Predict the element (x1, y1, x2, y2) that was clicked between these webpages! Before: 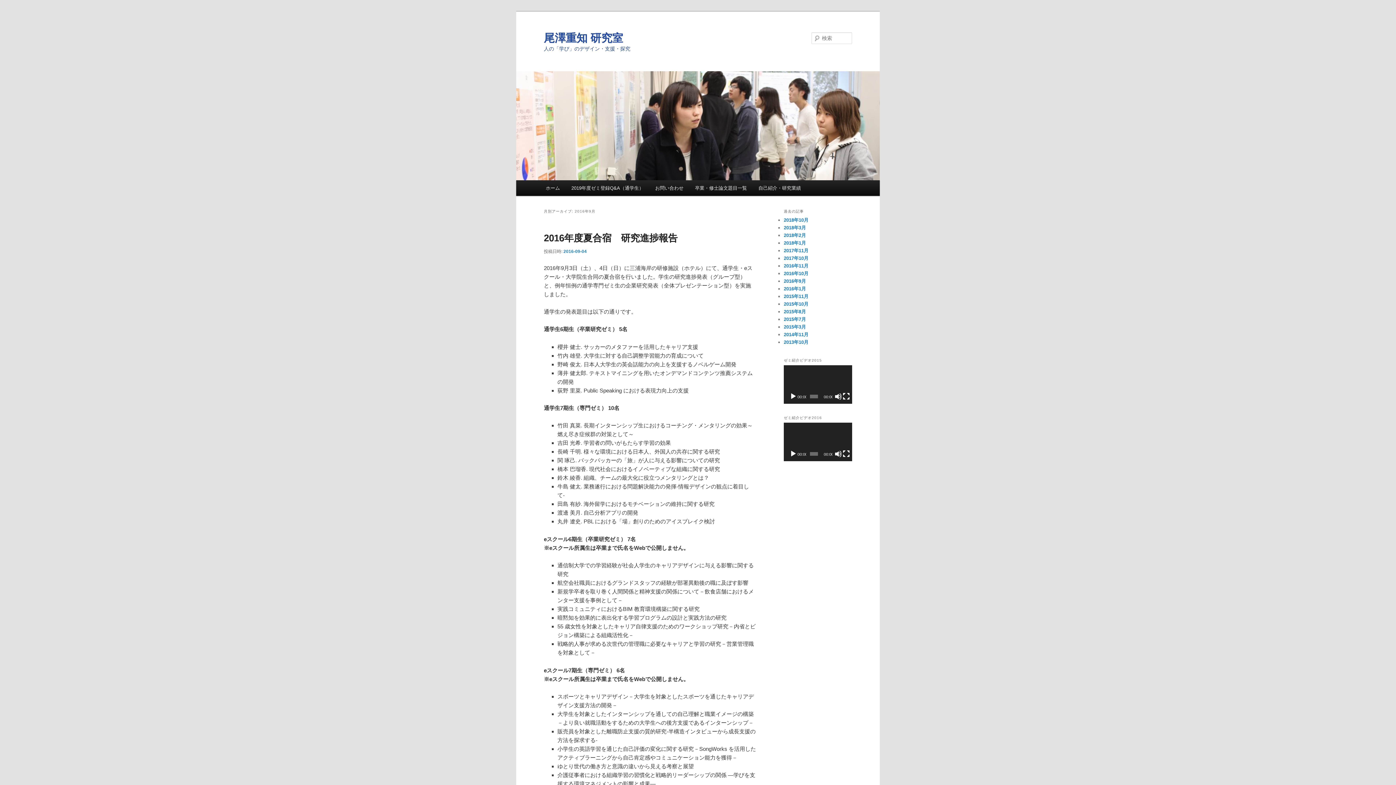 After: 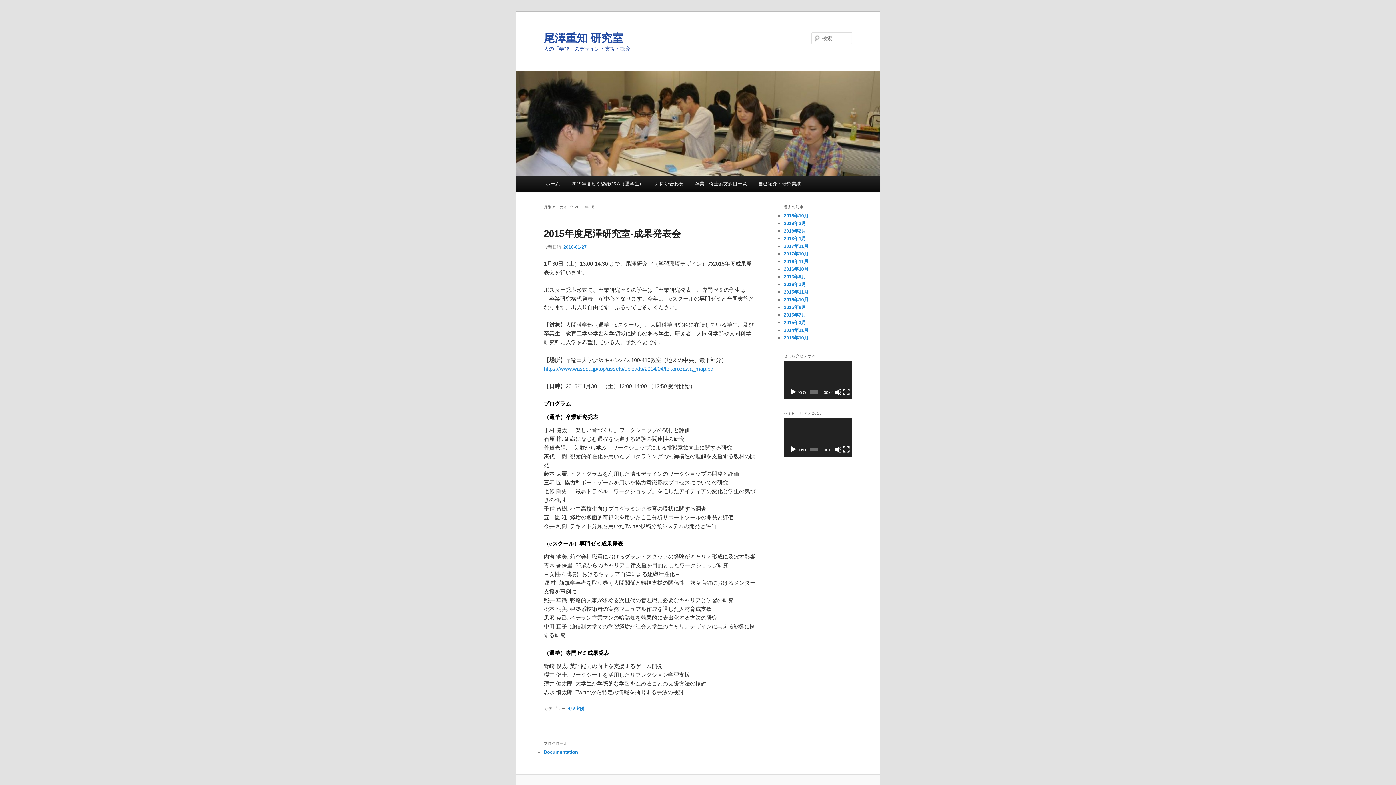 Action: bbox: (784, 286, 806, 291) label: 2016年1月